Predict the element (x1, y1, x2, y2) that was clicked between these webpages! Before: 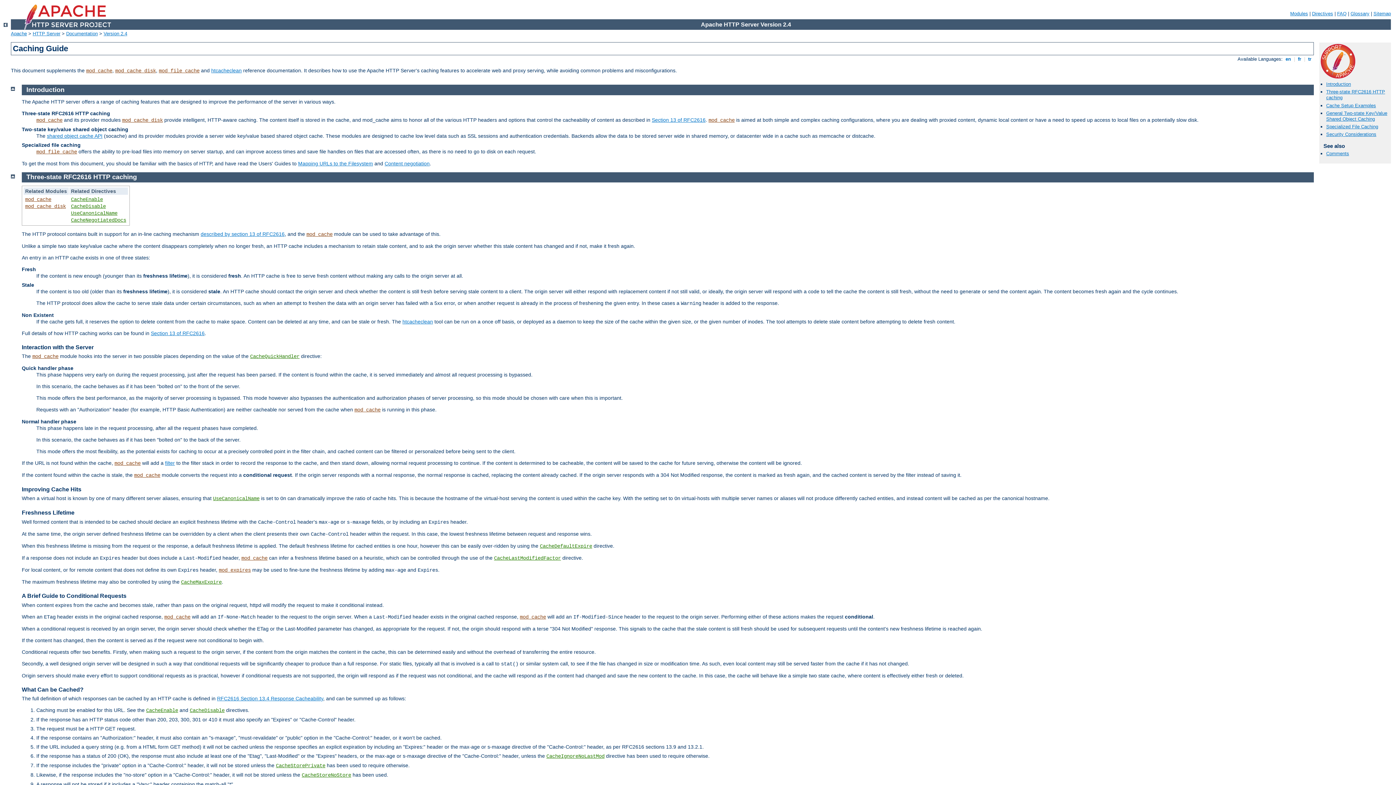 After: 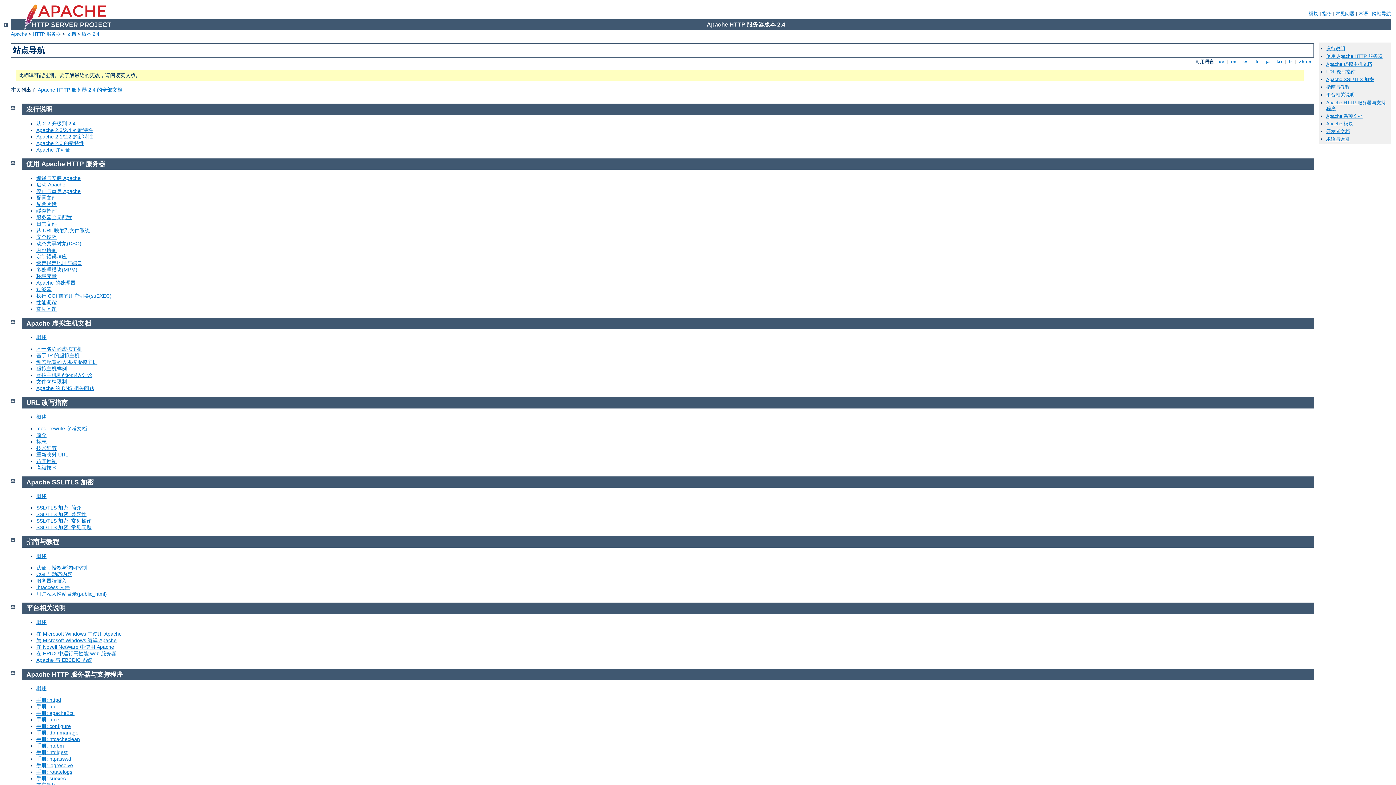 Action: bbox: (1373, 10, 1391, 16) label: Sitemap